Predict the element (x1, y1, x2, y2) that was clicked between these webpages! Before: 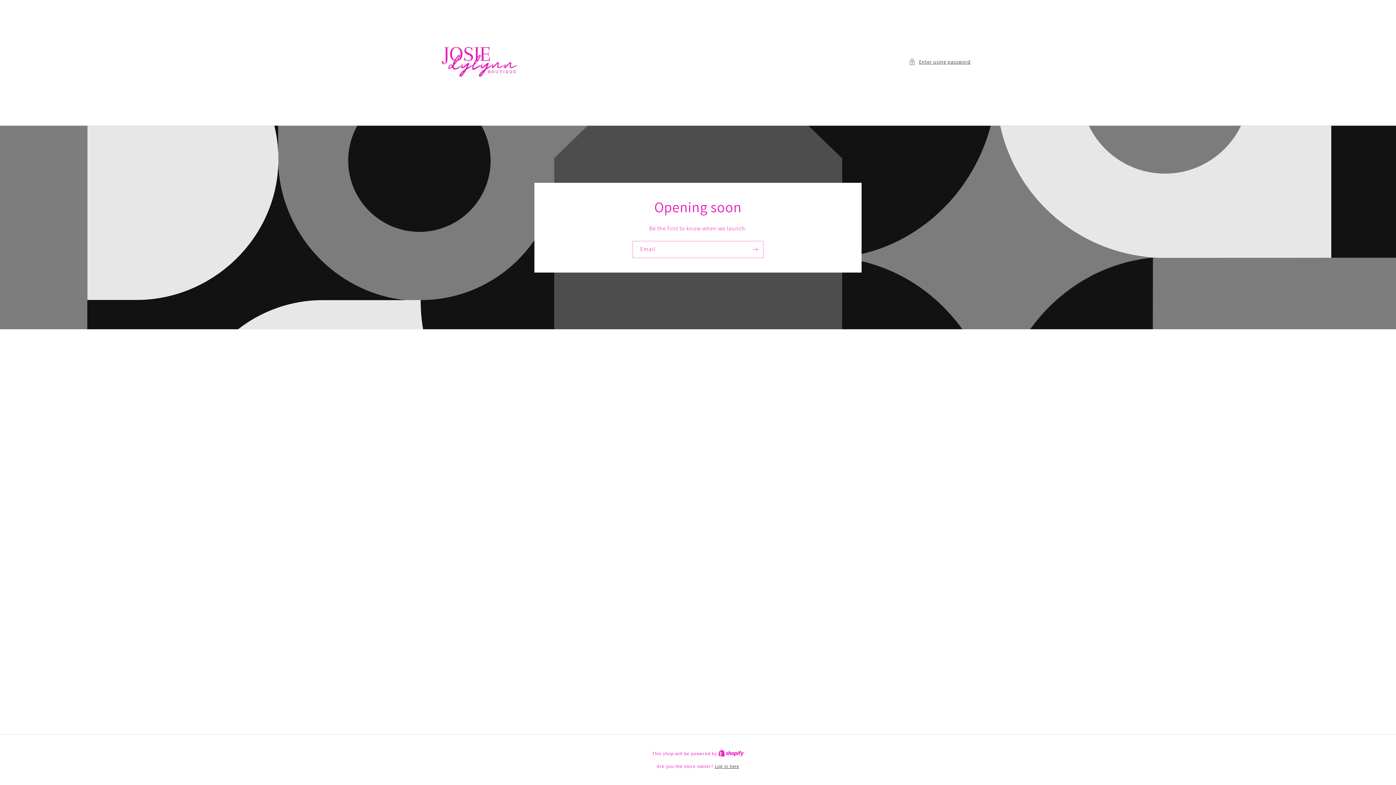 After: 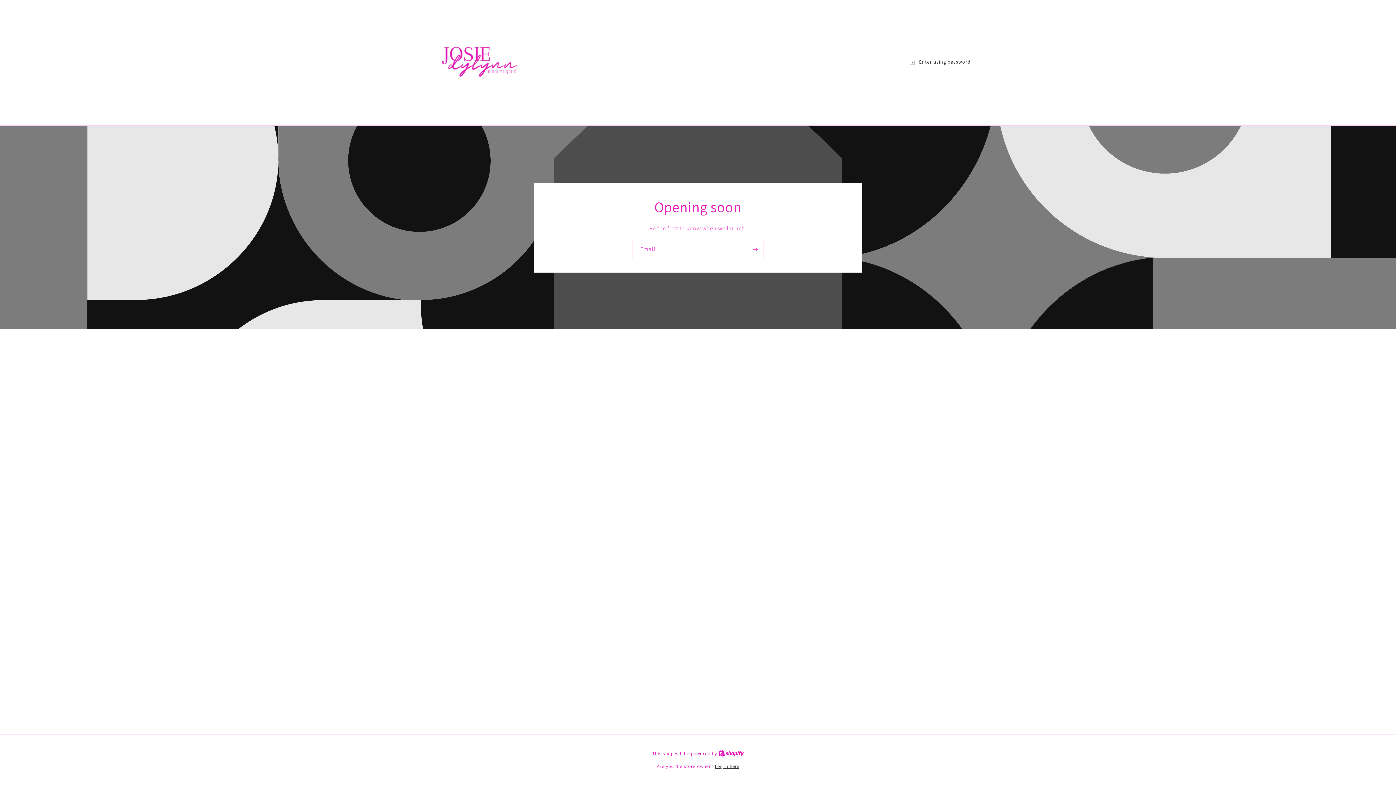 Action: bbox: (718, 750, 744, 757) label: Shopify